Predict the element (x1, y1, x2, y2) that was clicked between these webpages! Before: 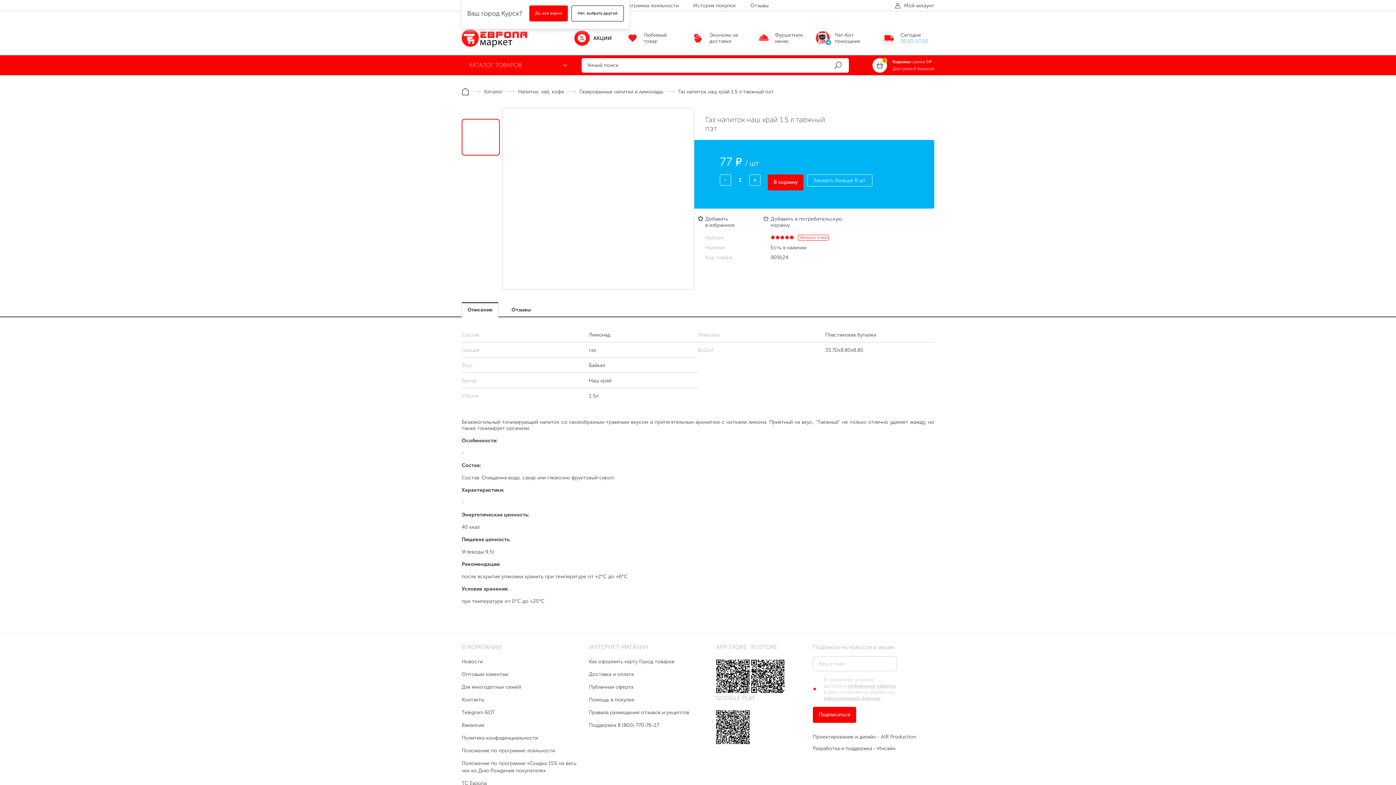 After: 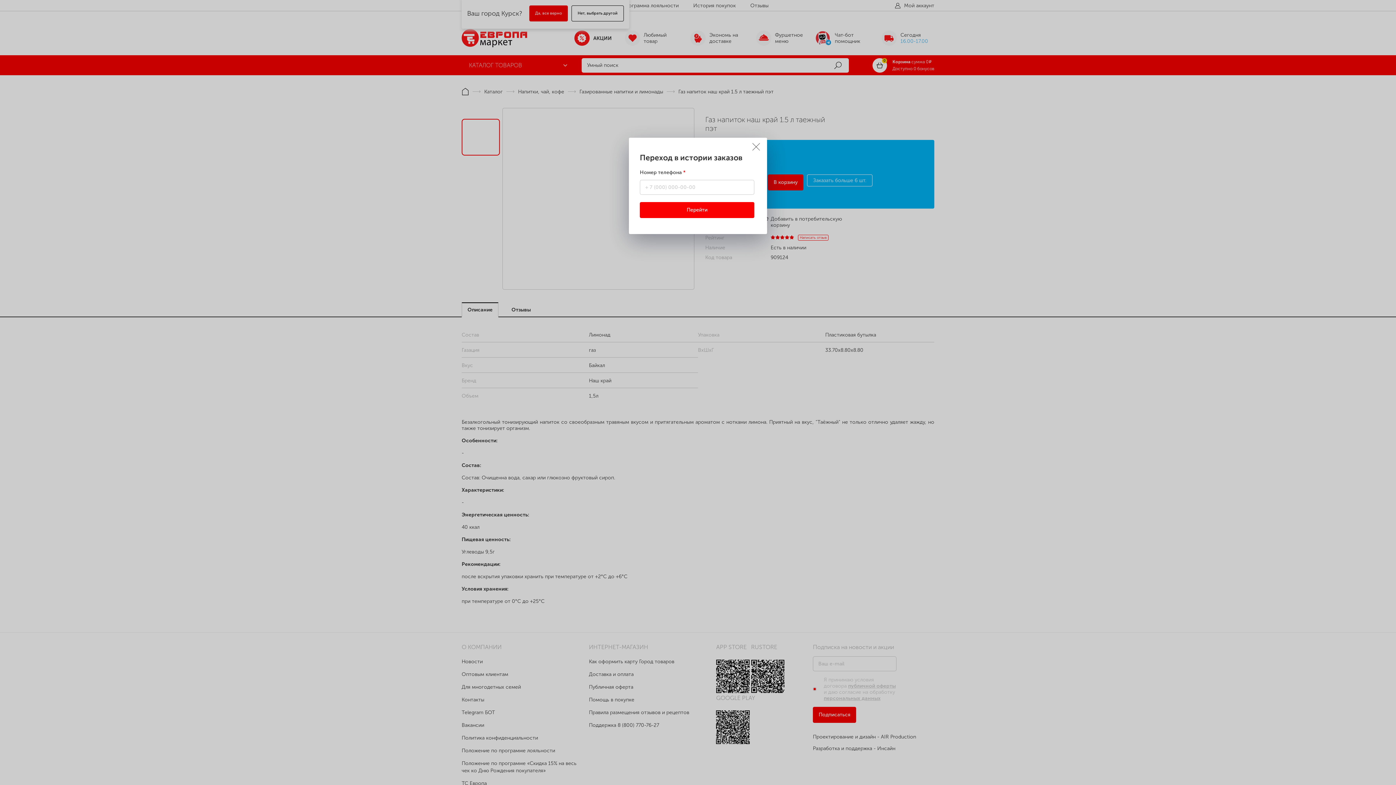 Action: label: История покупок bbox: (686, 0, 743, 10)